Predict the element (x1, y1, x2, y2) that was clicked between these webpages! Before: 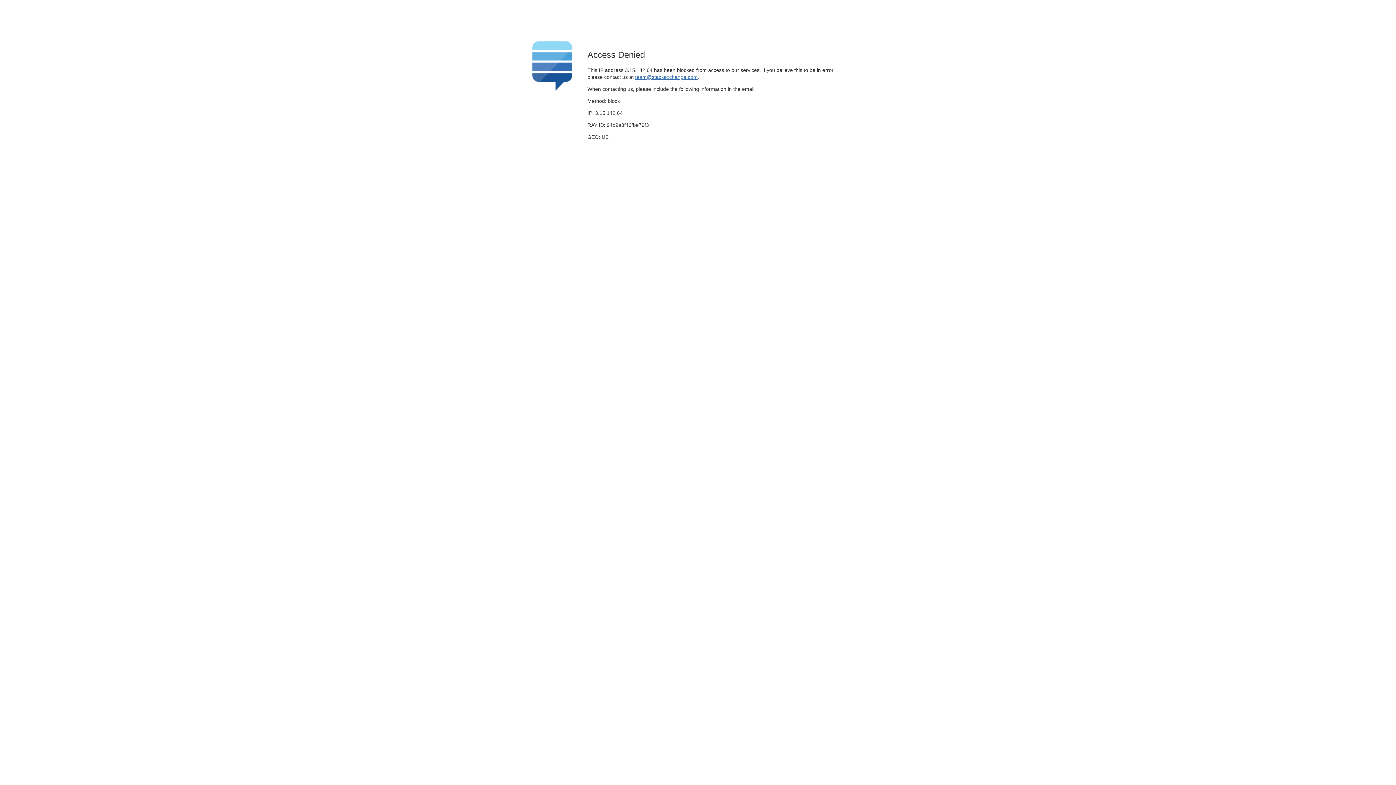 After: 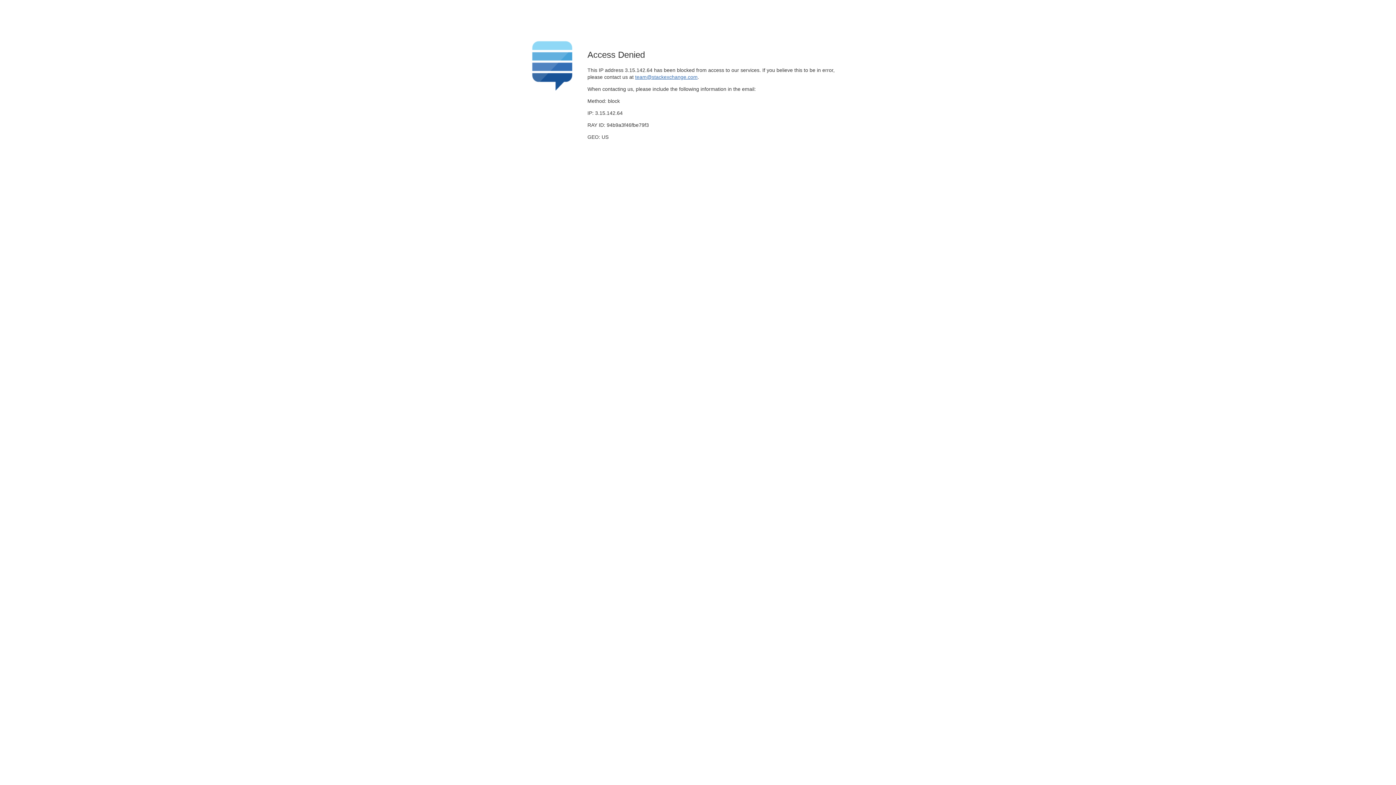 Action: label: team@stackexchange.com bbox: (635, 74, 697, 79)